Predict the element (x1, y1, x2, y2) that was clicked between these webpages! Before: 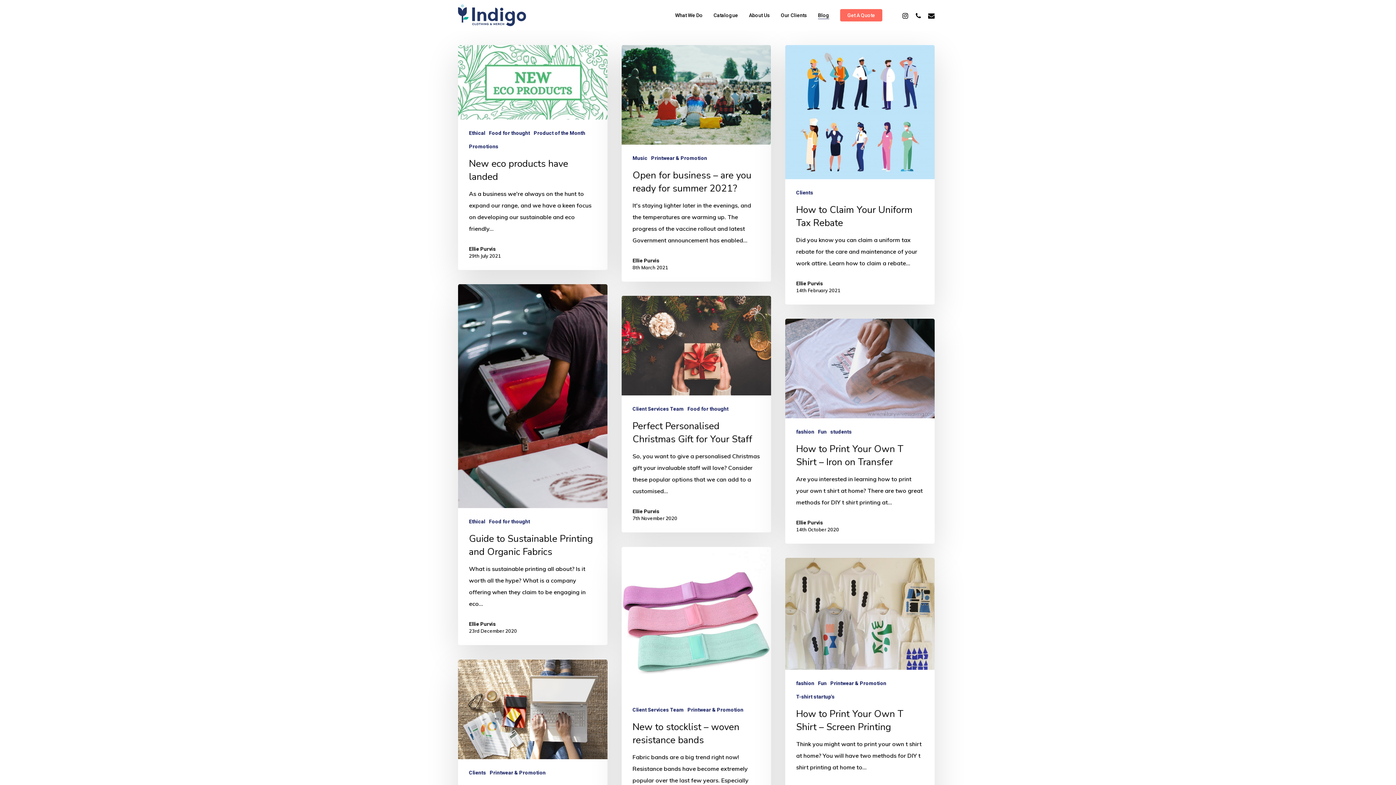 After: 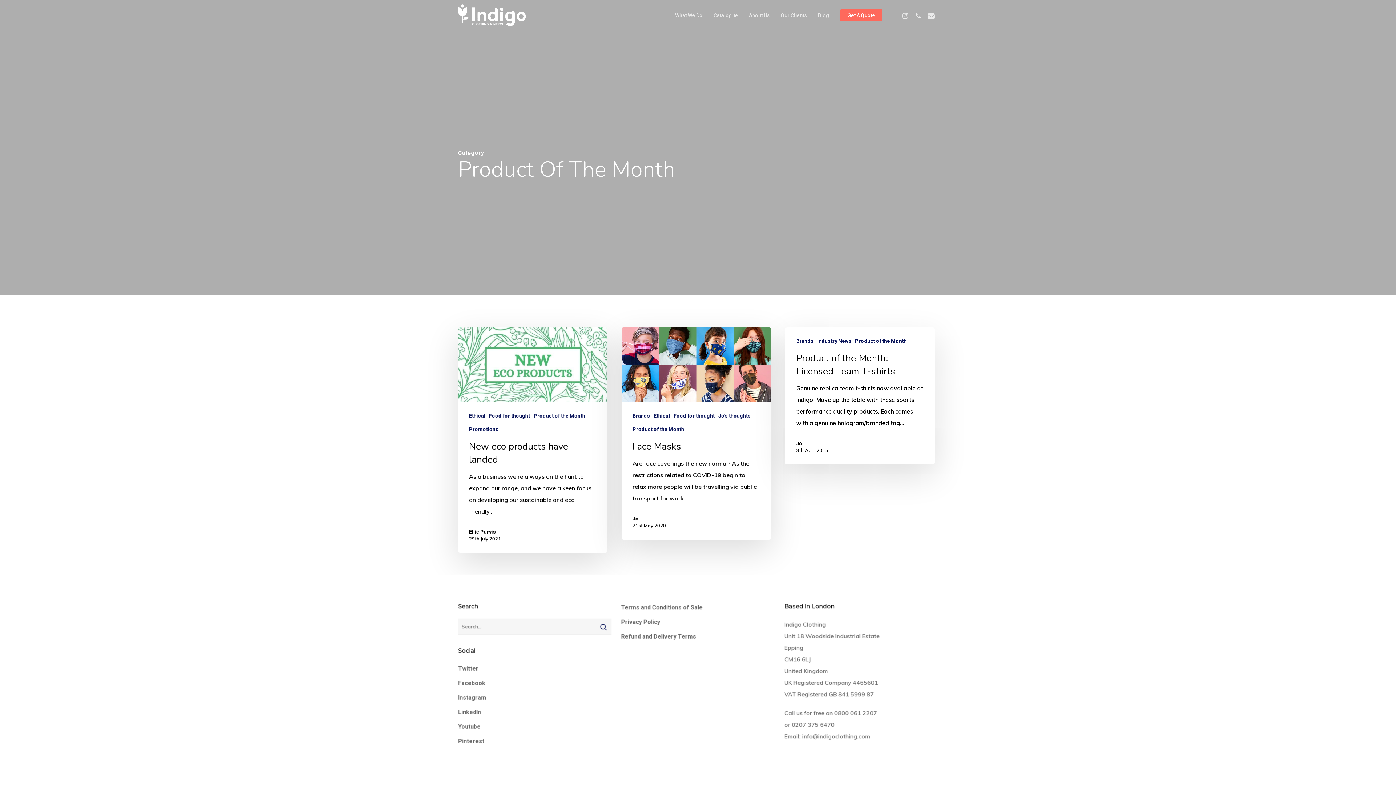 Action: label: Product of the Month bbox: (533, 129, 585, 136)